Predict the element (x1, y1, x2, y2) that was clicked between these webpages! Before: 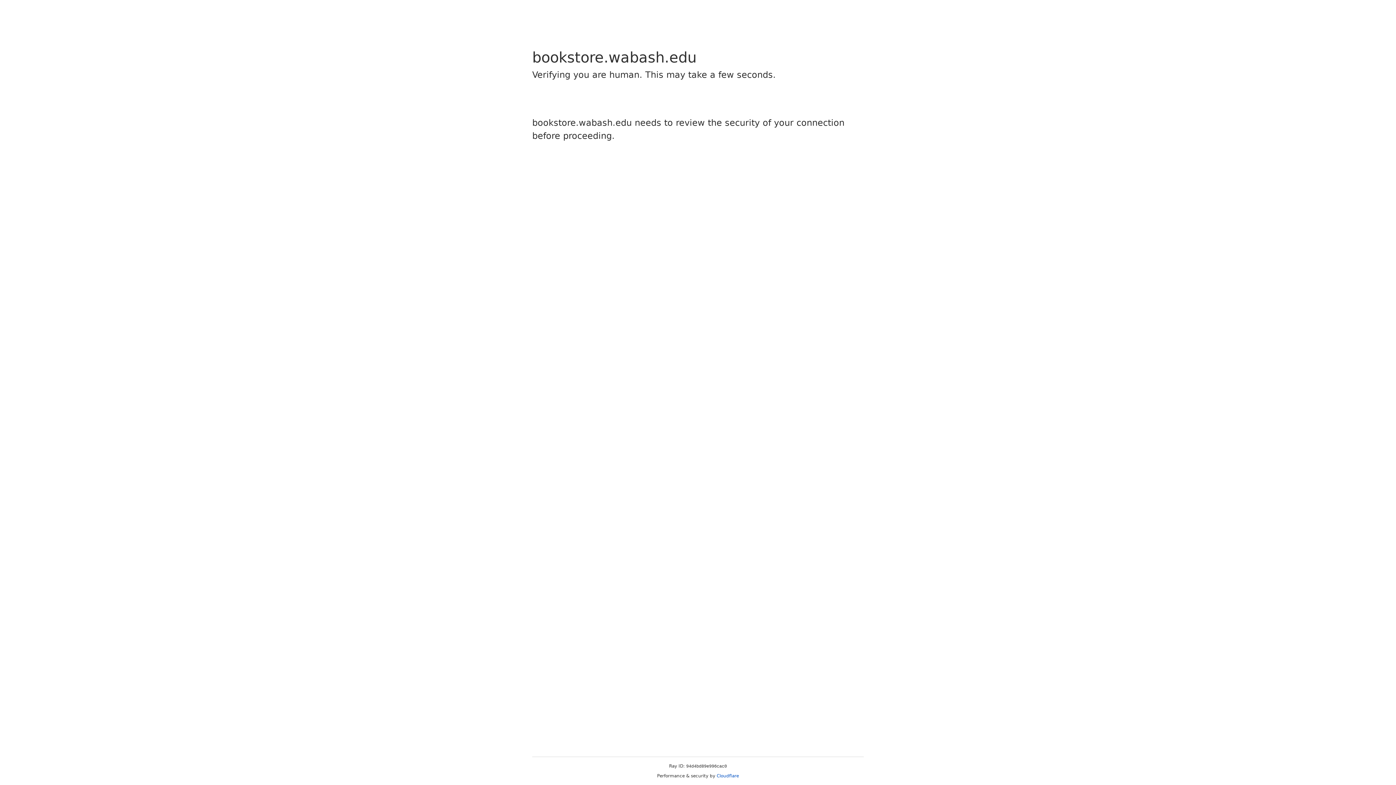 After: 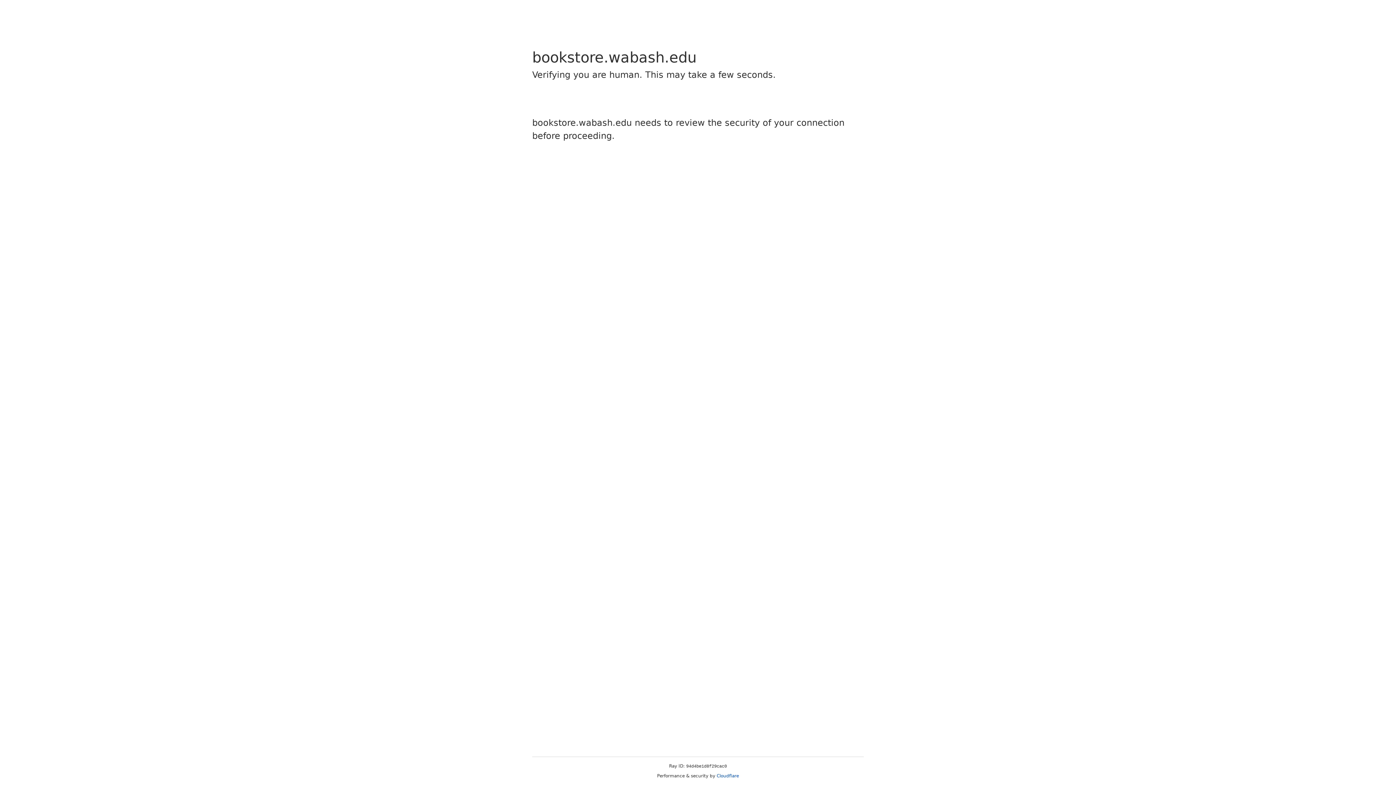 Action: bbox: (716, 773, 739, 778) label: Cloudflare